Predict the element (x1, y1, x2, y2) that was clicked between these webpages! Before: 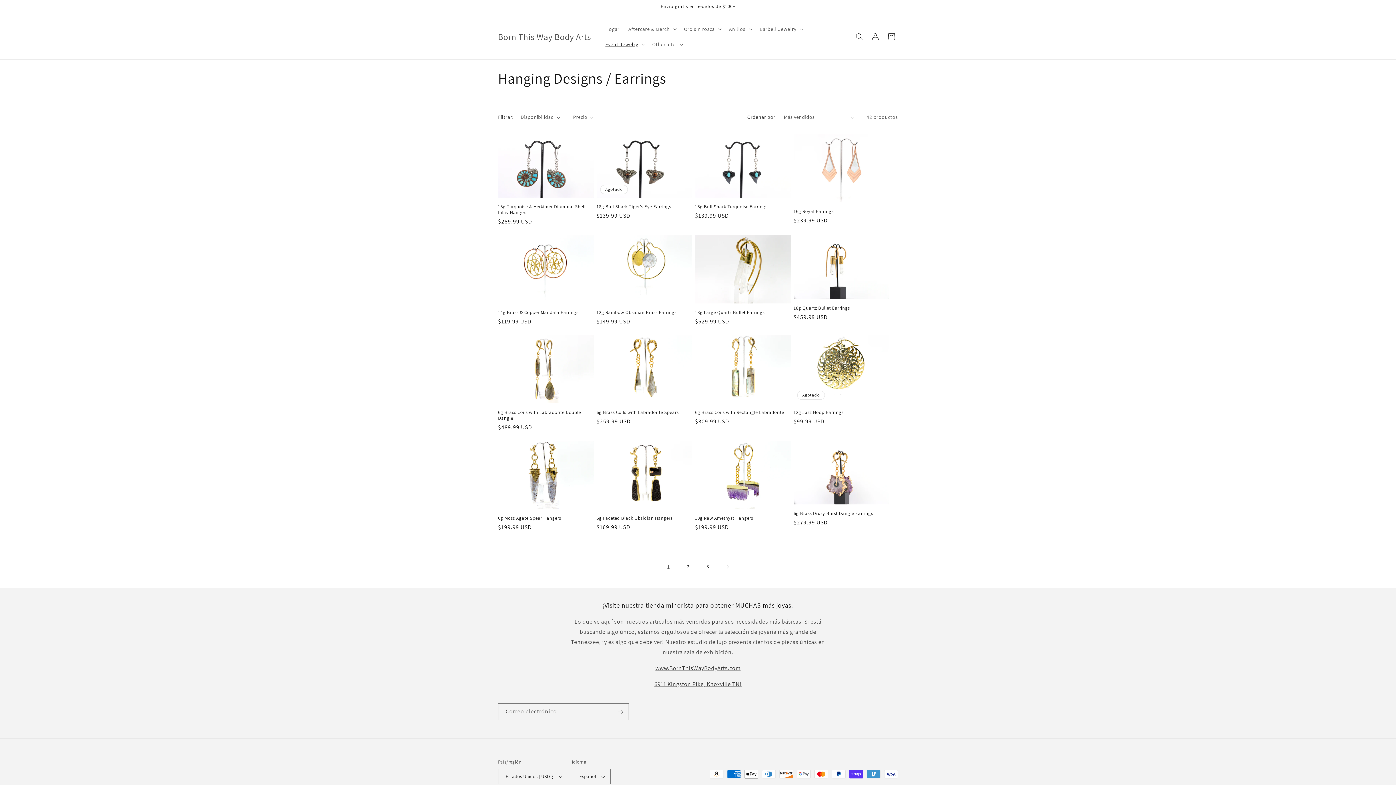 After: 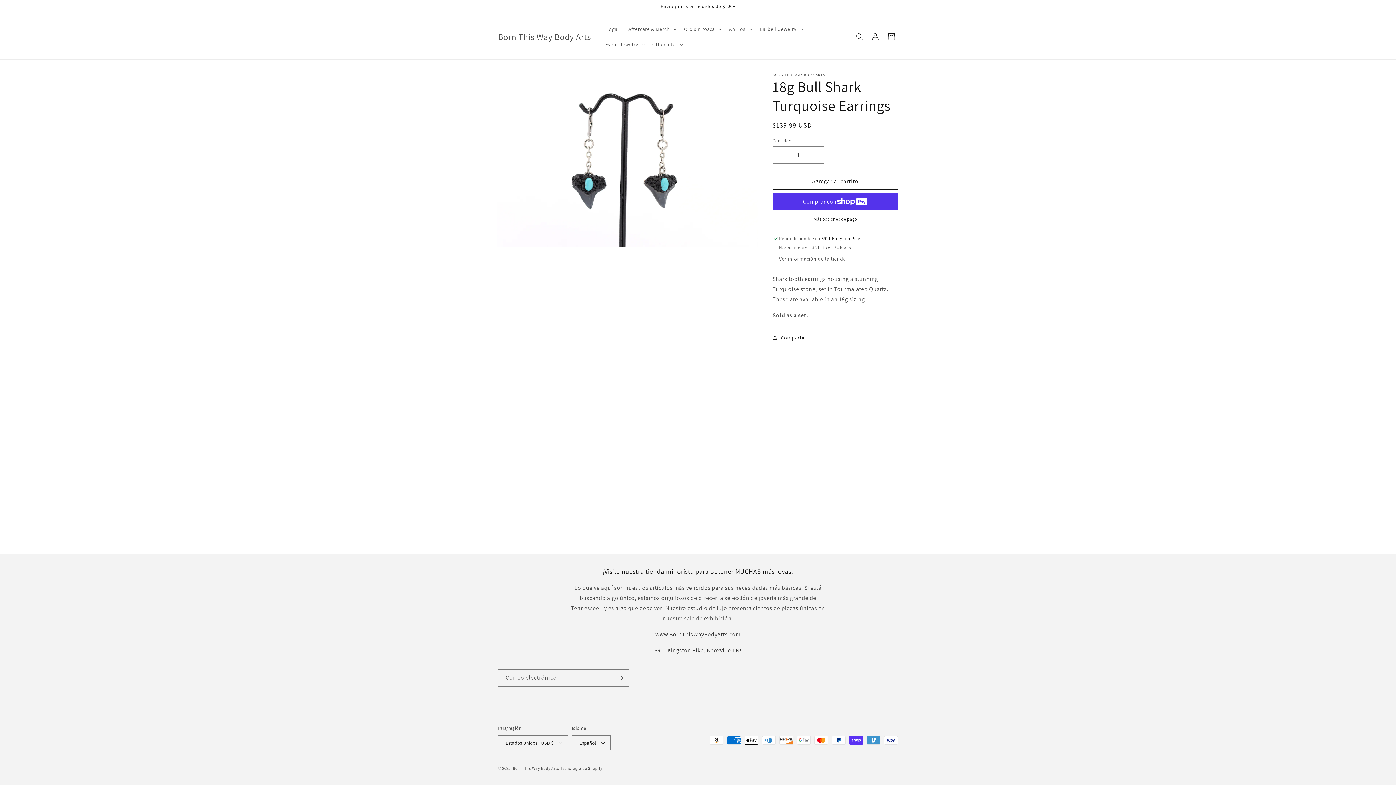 Action: label: 18g Bull Shark Turquoise Earrings bbox: (695, 204, 790, 209)